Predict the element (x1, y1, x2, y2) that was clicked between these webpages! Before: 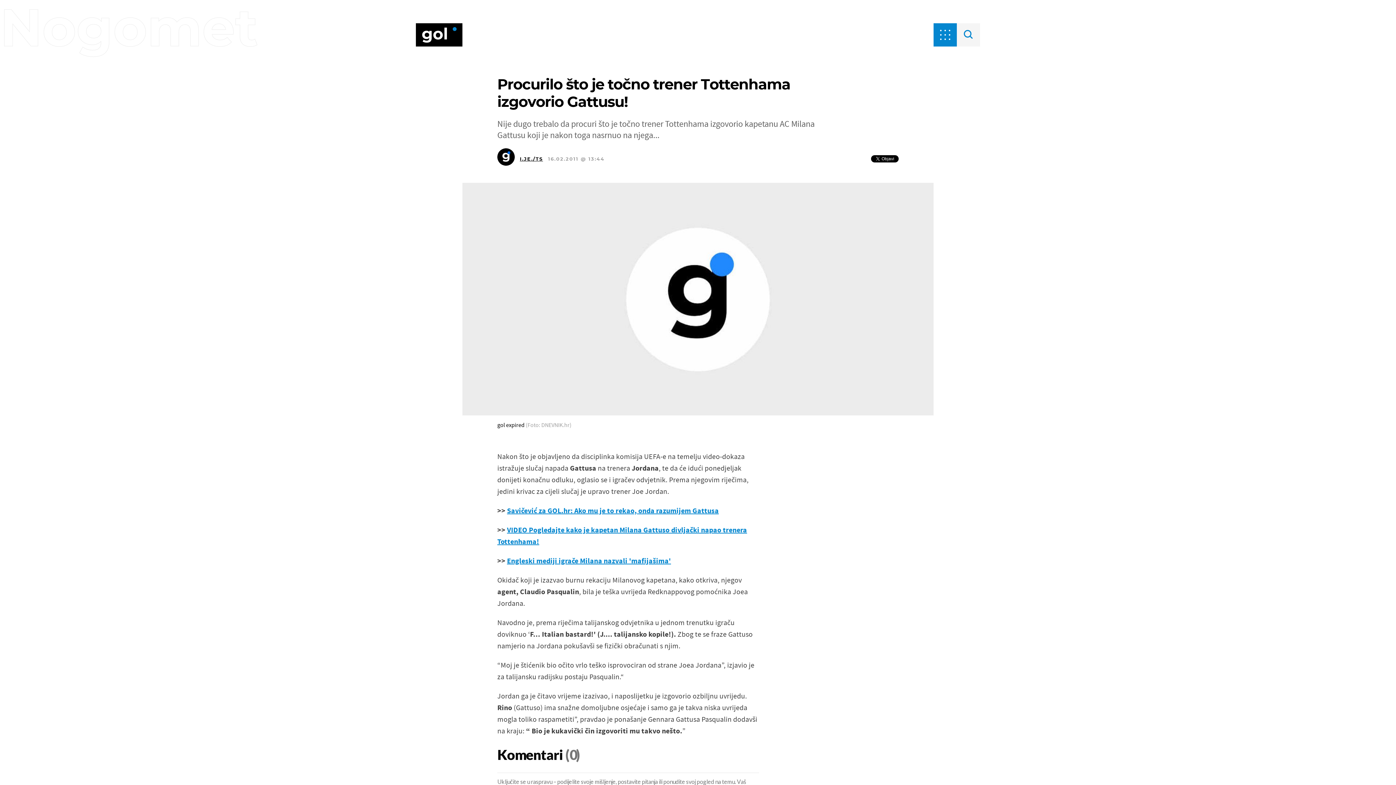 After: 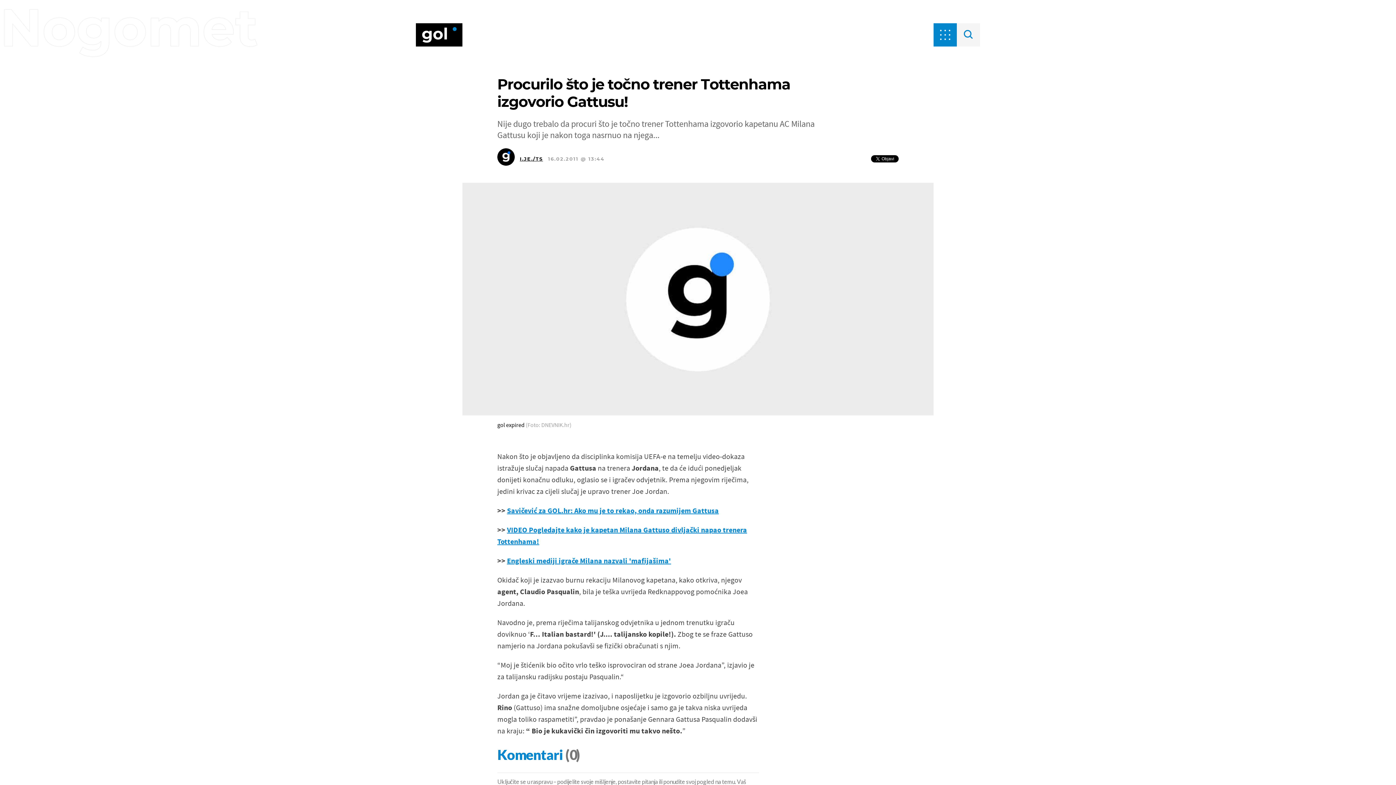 Action: bbox: (497, 747, 565, 764) label: Komentari 